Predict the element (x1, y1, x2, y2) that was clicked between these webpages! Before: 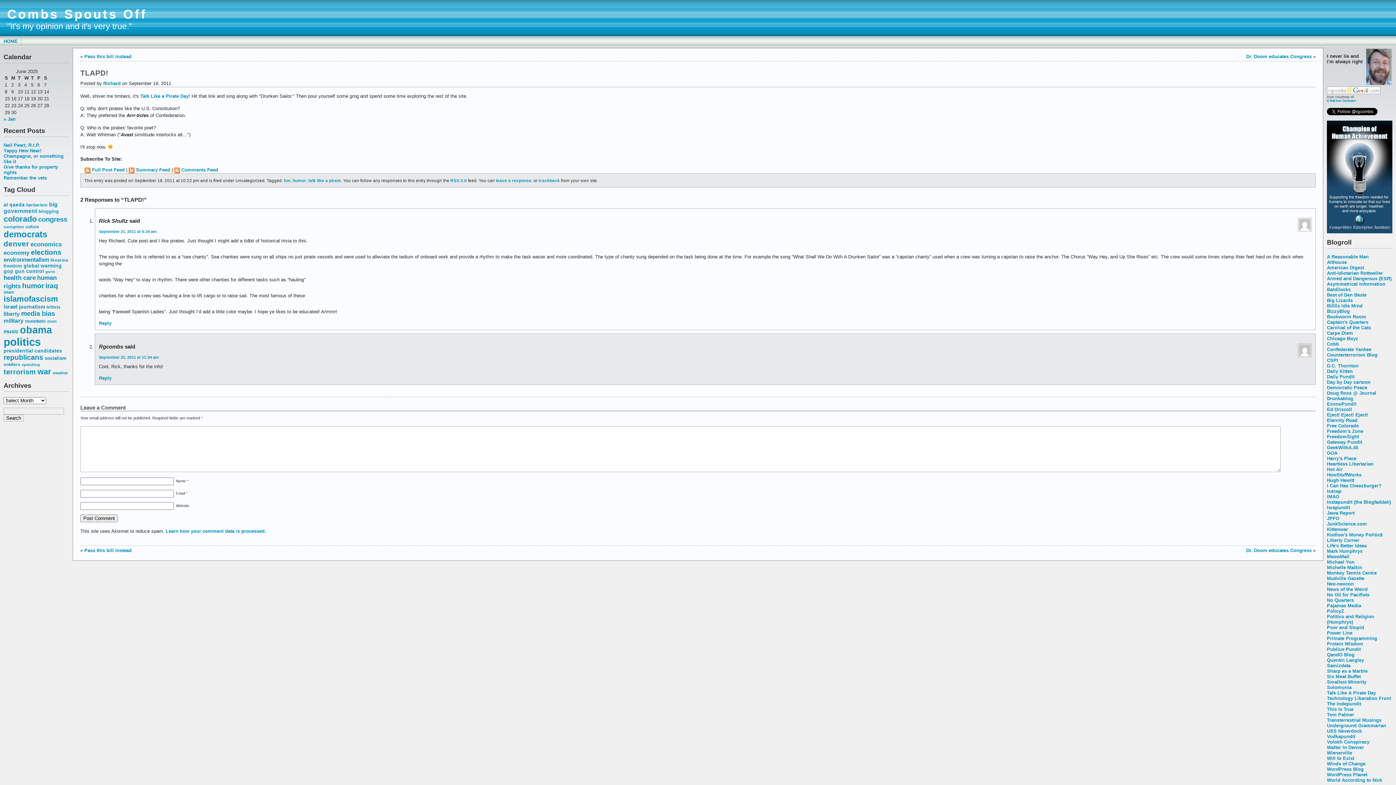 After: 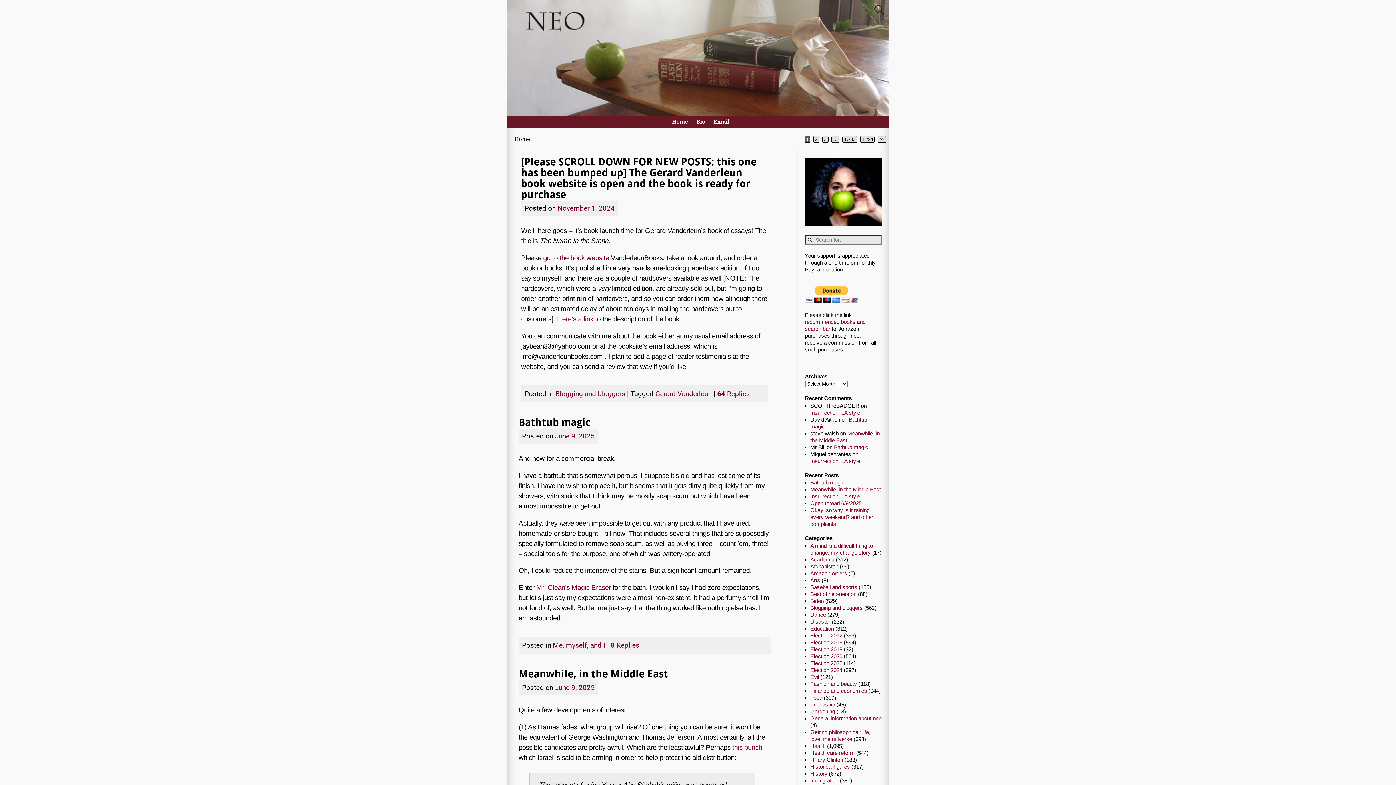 Action: label: Neo-neocon bbox: (1327, 581, 1354, 586)